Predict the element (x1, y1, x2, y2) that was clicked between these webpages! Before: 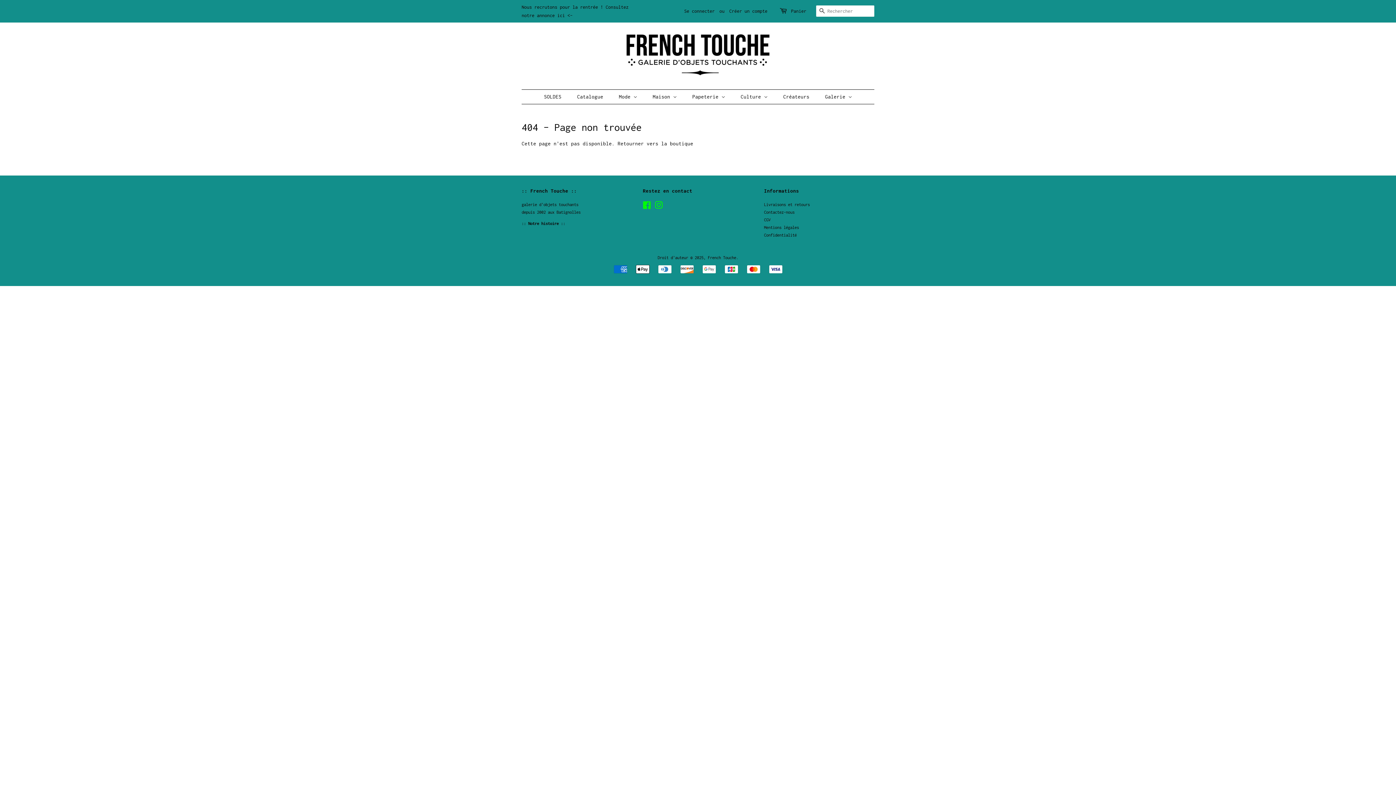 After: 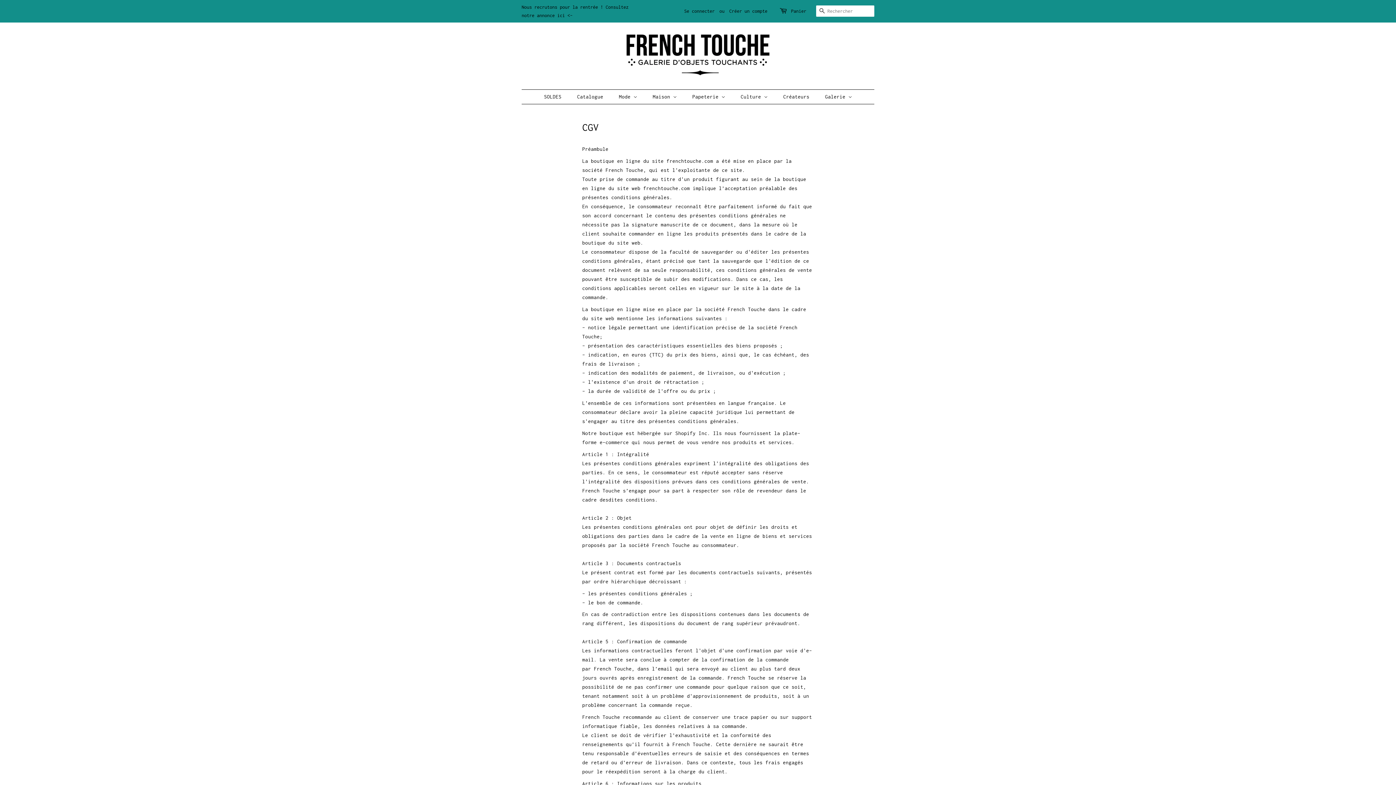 Action: label: CGV
 bbox: (764, 217, 770, 222)